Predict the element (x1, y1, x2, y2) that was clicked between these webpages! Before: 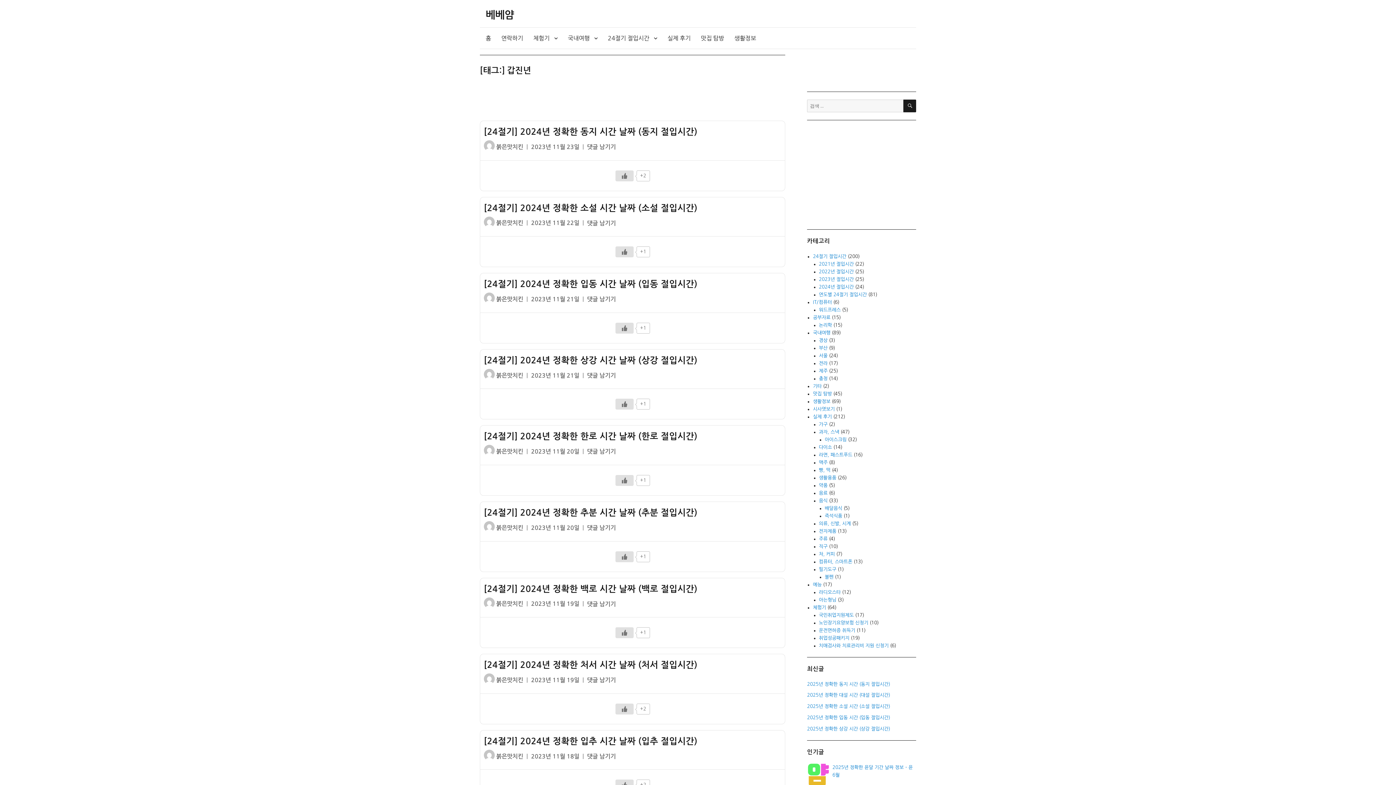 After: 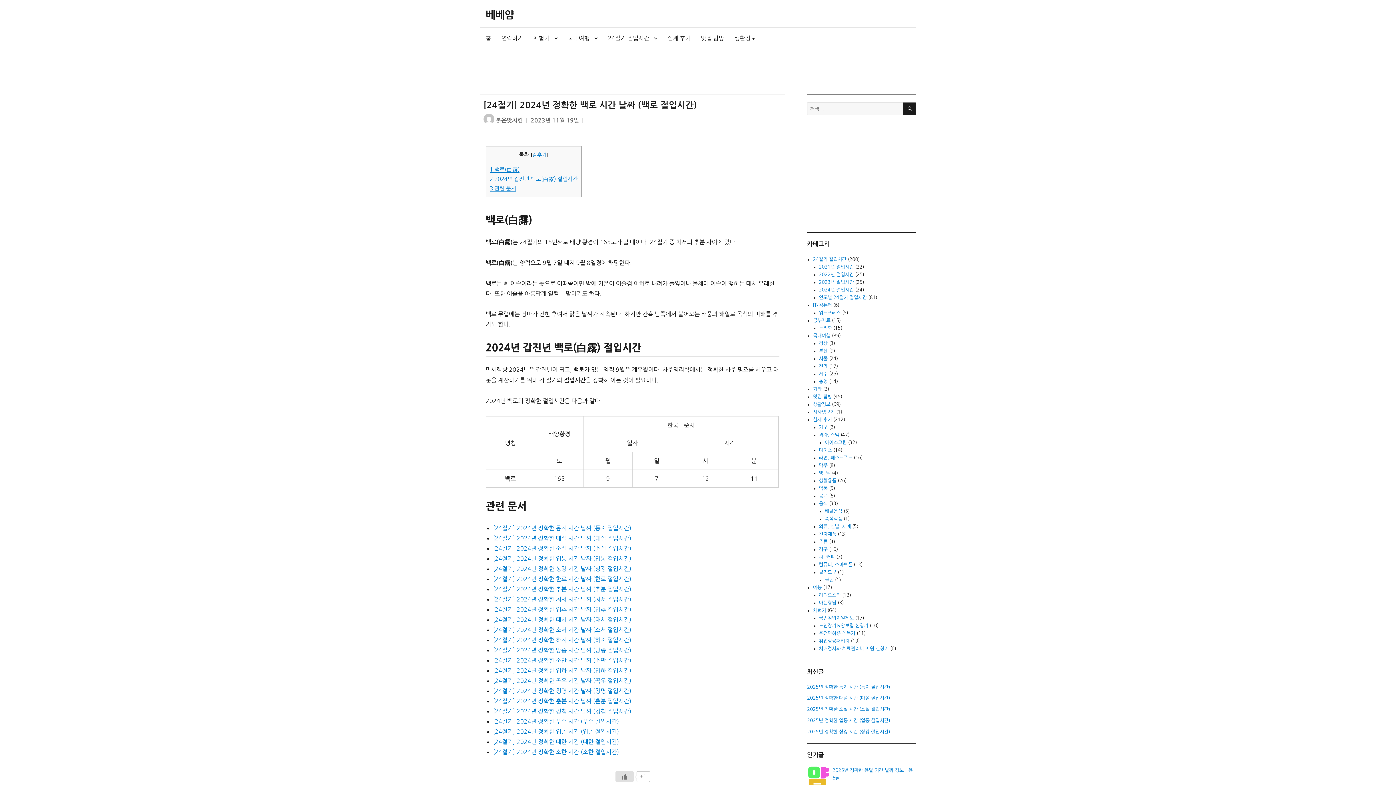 Action: bbox: (483, 584, 697, 593) label: [24절기] 2024년 정확한 백로 시간 날짜 (백로 절입시간)